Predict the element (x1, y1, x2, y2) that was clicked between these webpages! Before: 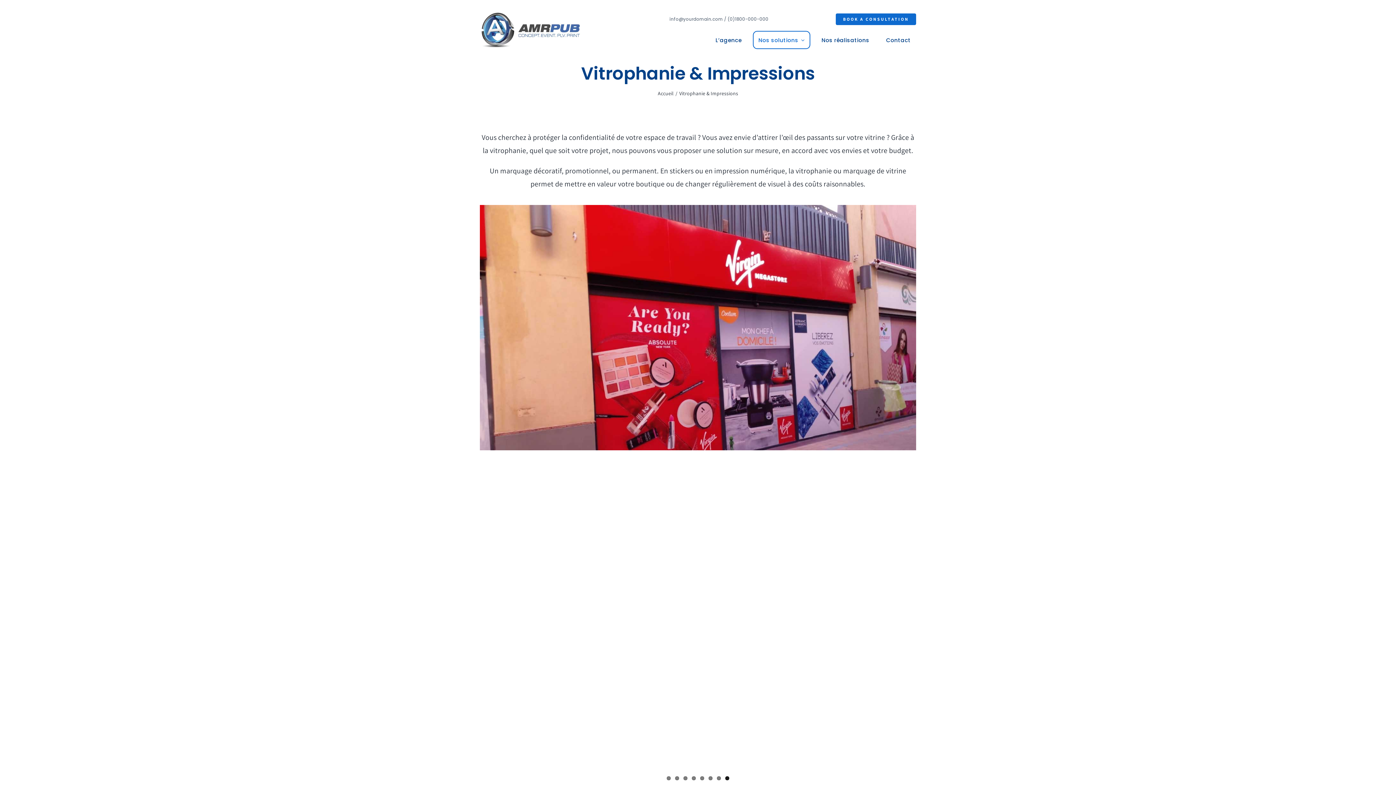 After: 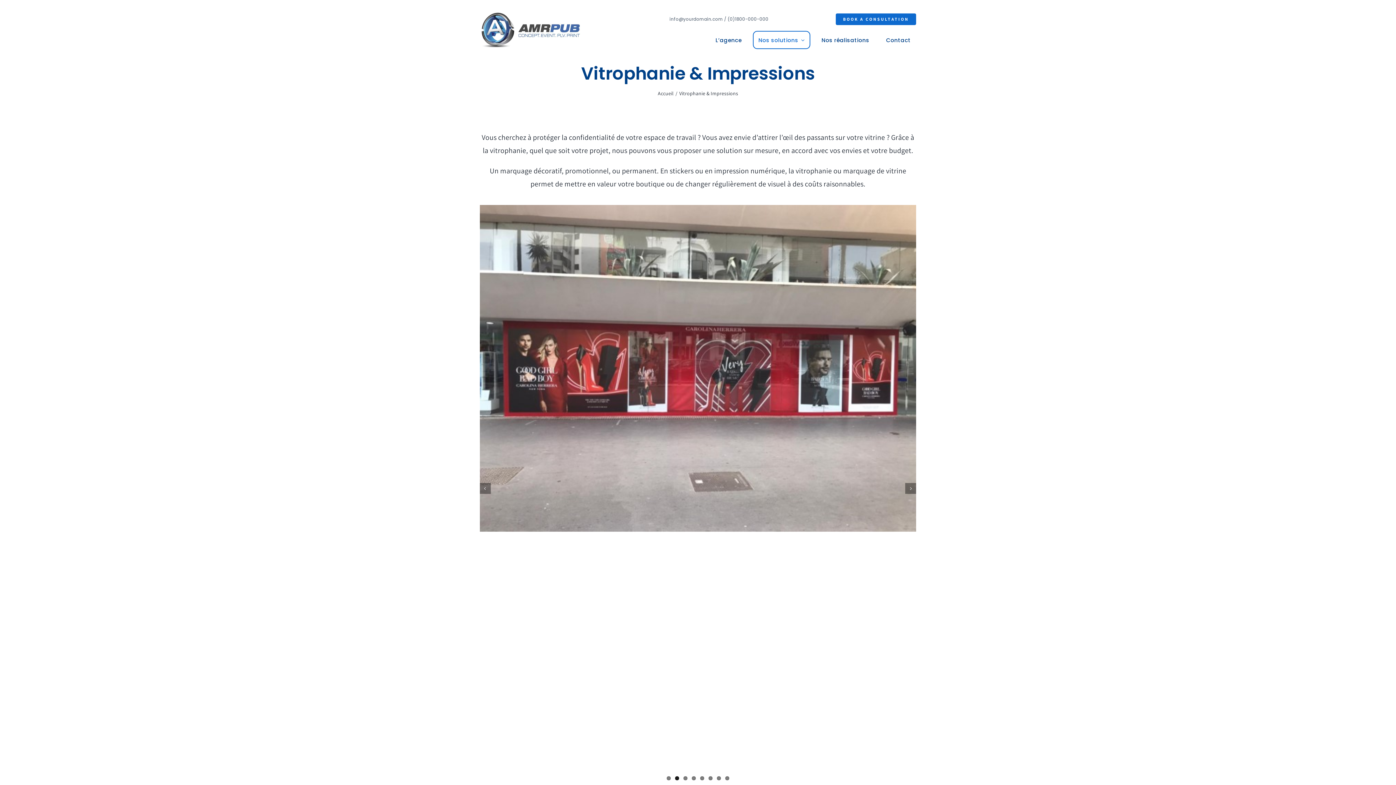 Action: bbox: (675, 776, 679, 780) label: 2